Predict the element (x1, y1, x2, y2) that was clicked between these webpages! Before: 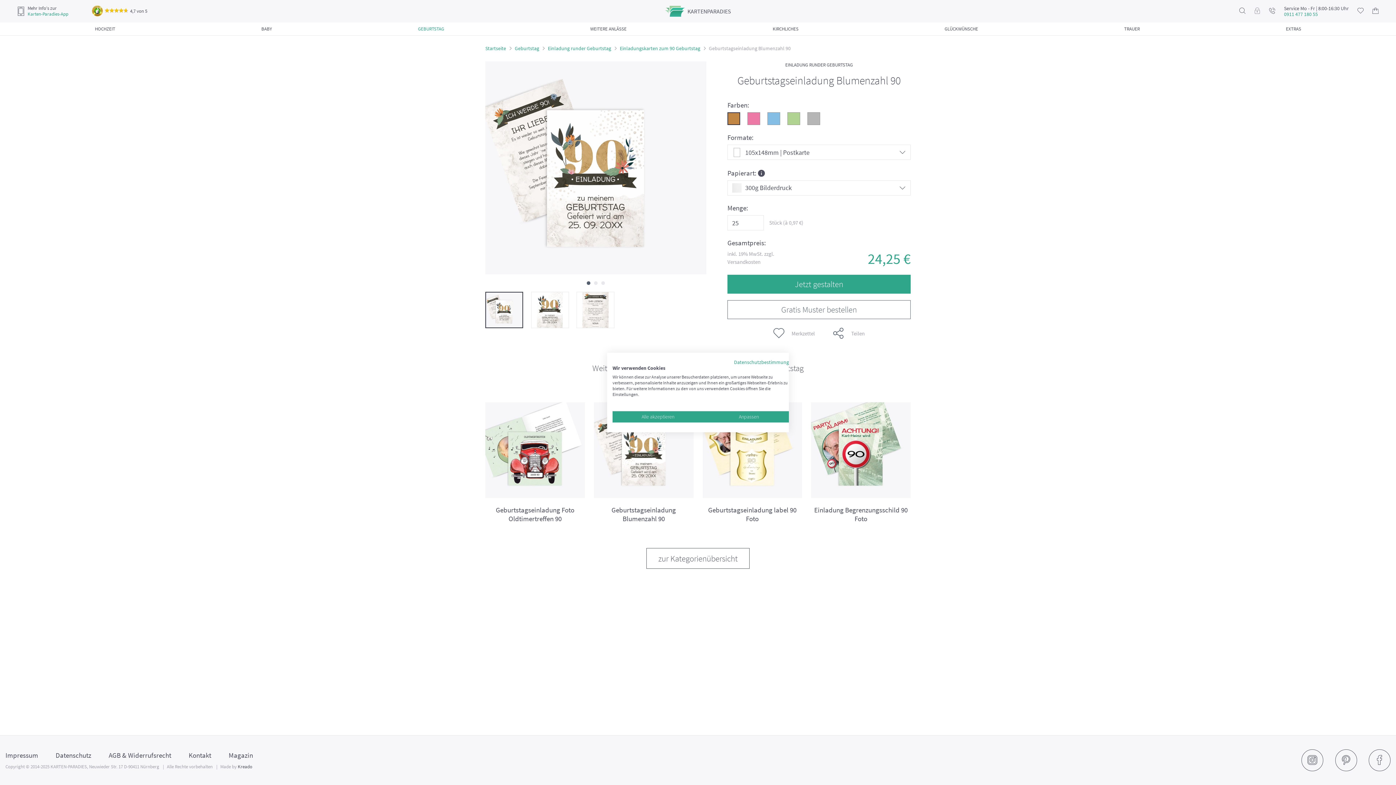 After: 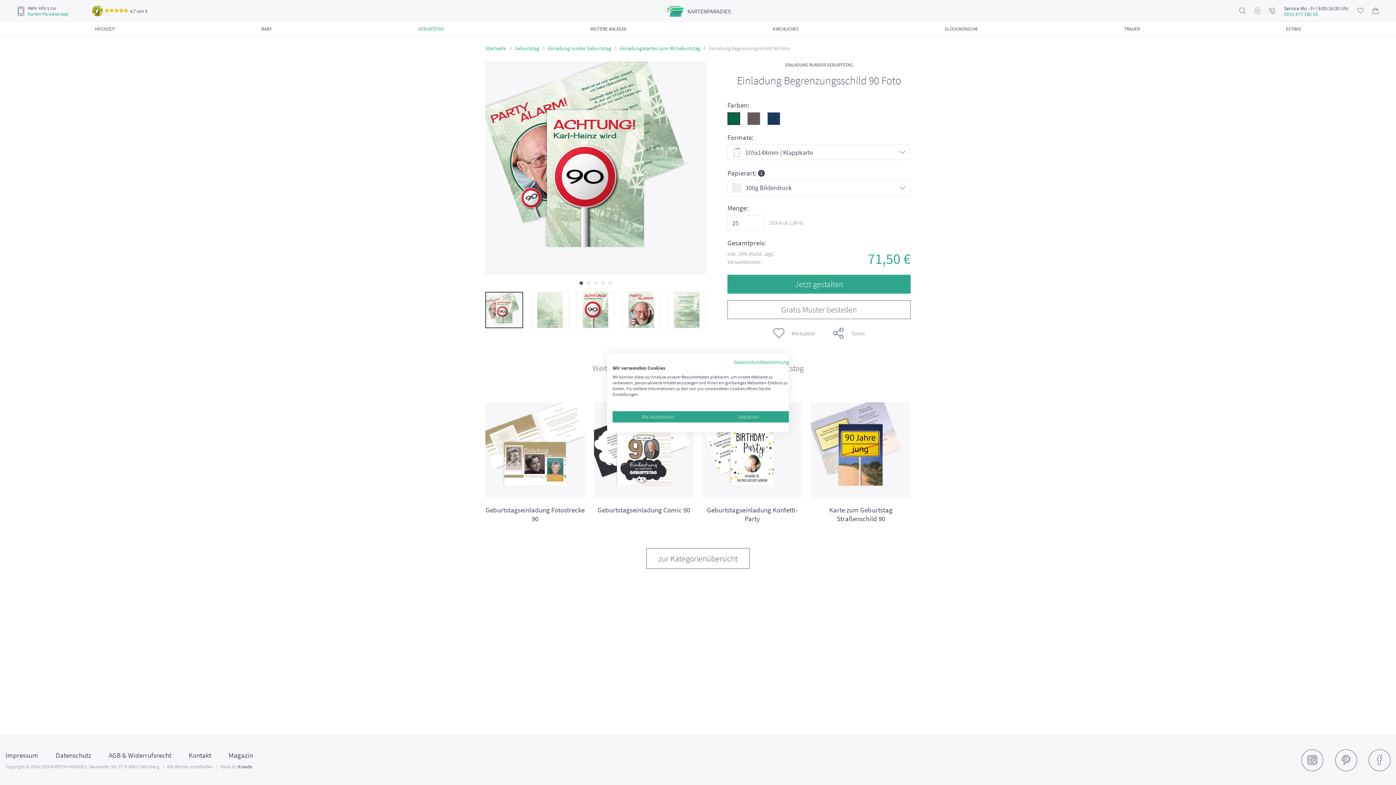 Action: bbox: (811, 402, 910, 523) label: Einladung Begrenzungsschild 90 Foto